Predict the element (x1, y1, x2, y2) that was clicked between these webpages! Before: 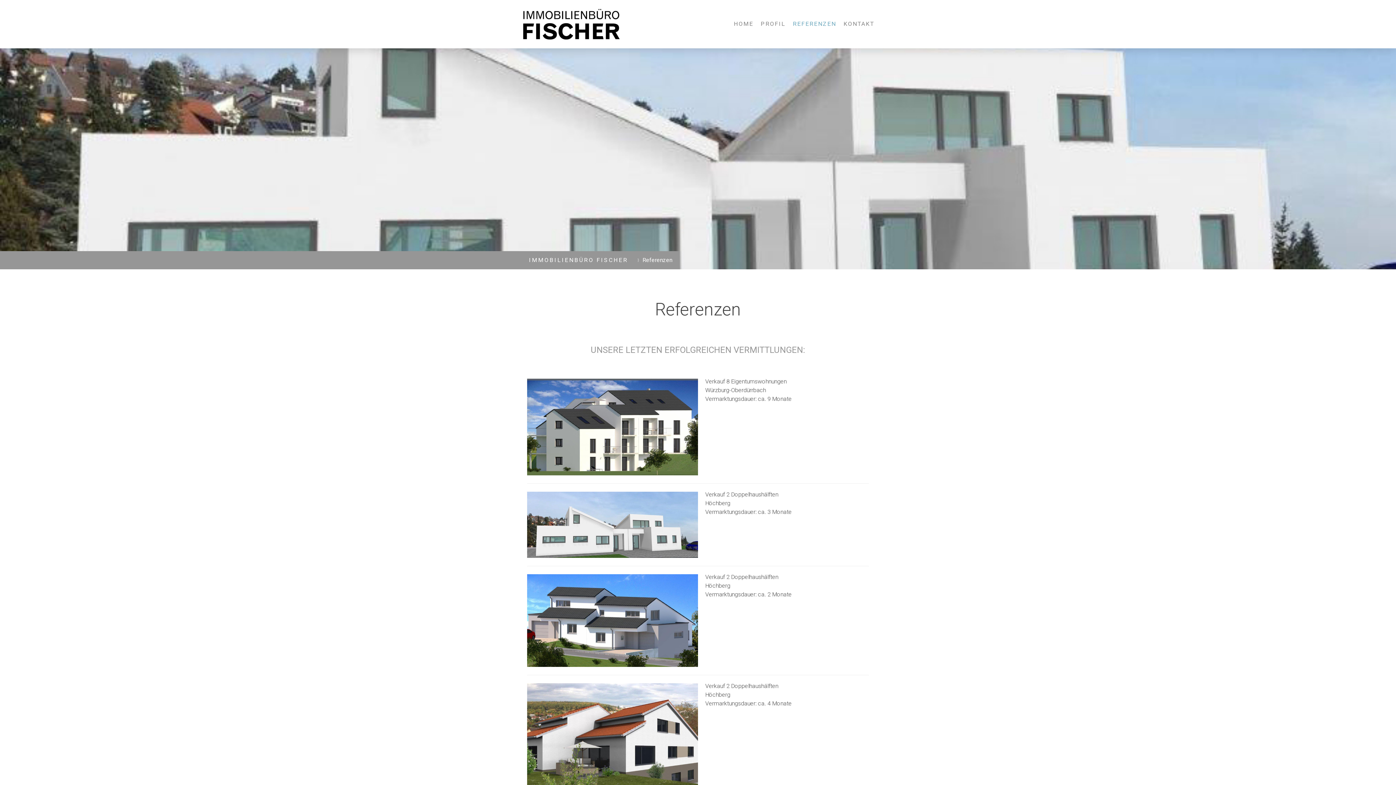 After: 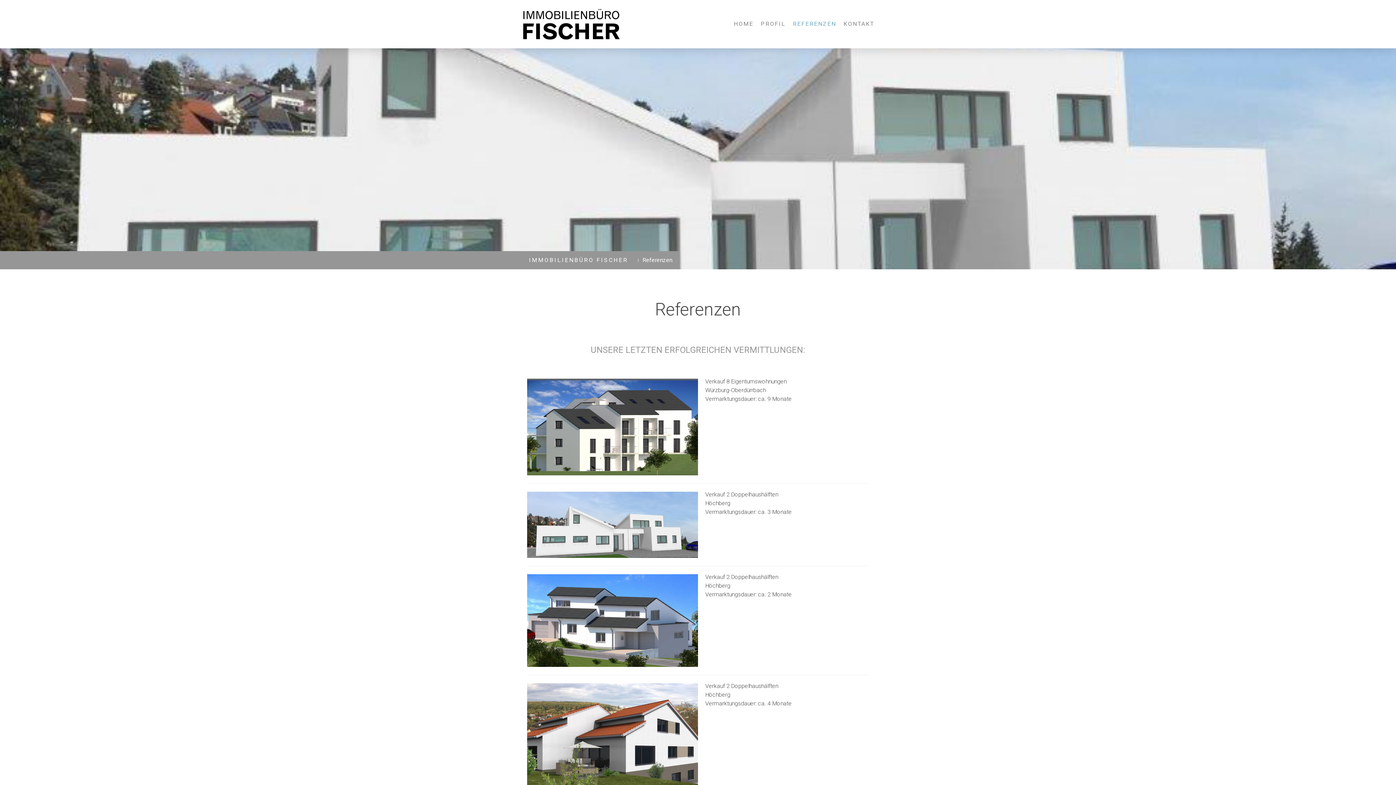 Action: bbox: (631, 251, 679, 269) label: Referenzen